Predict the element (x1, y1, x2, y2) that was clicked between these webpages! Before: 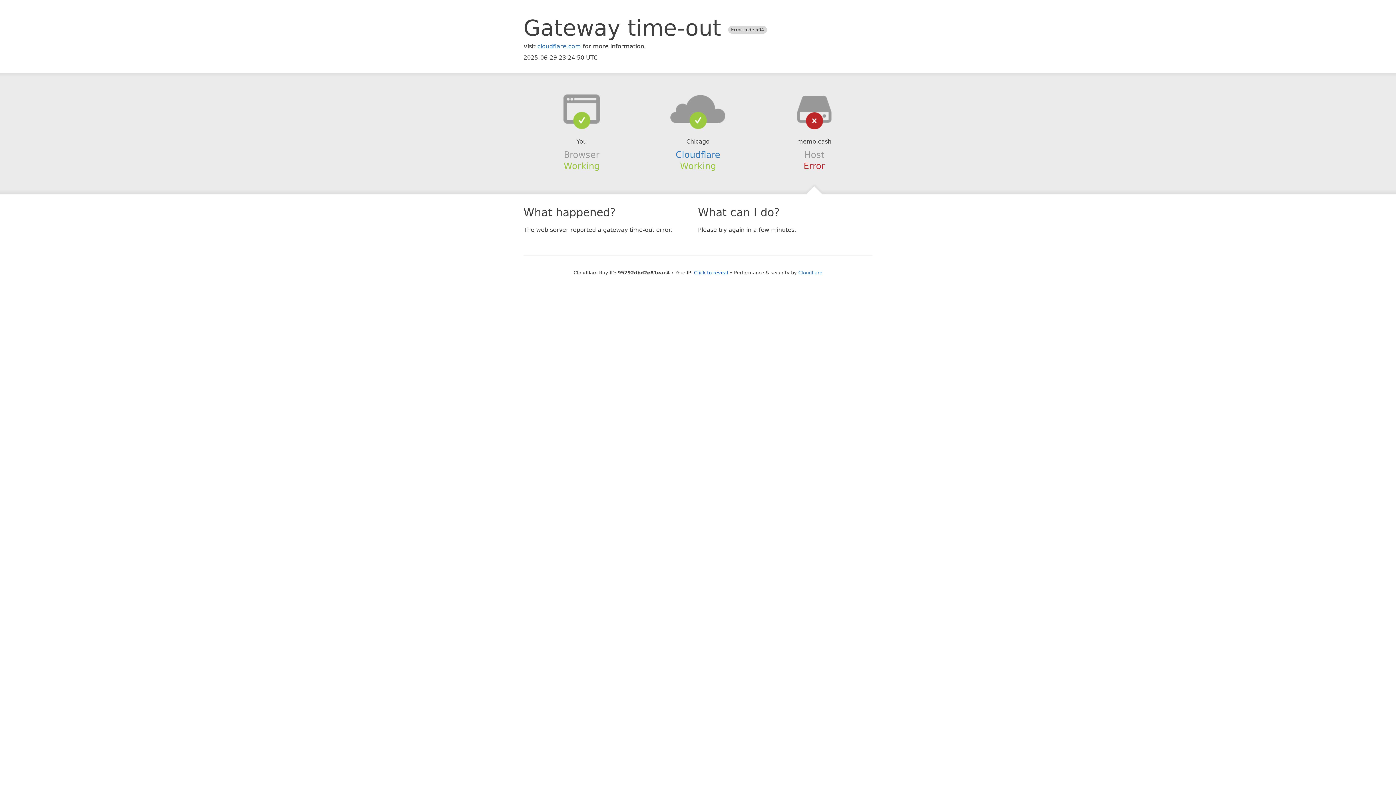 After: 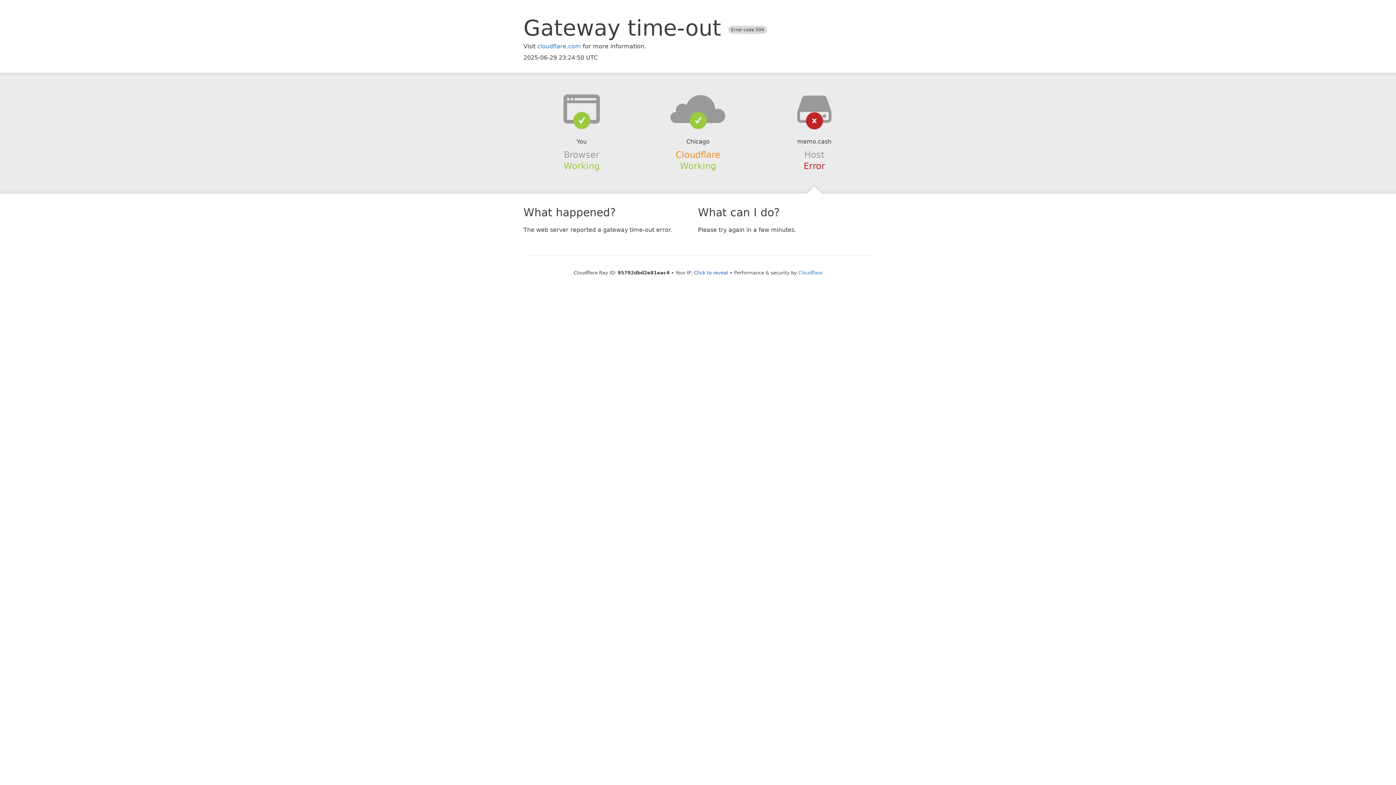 Action: bbox: (675, 149, 720, 159) label: Cloudflare